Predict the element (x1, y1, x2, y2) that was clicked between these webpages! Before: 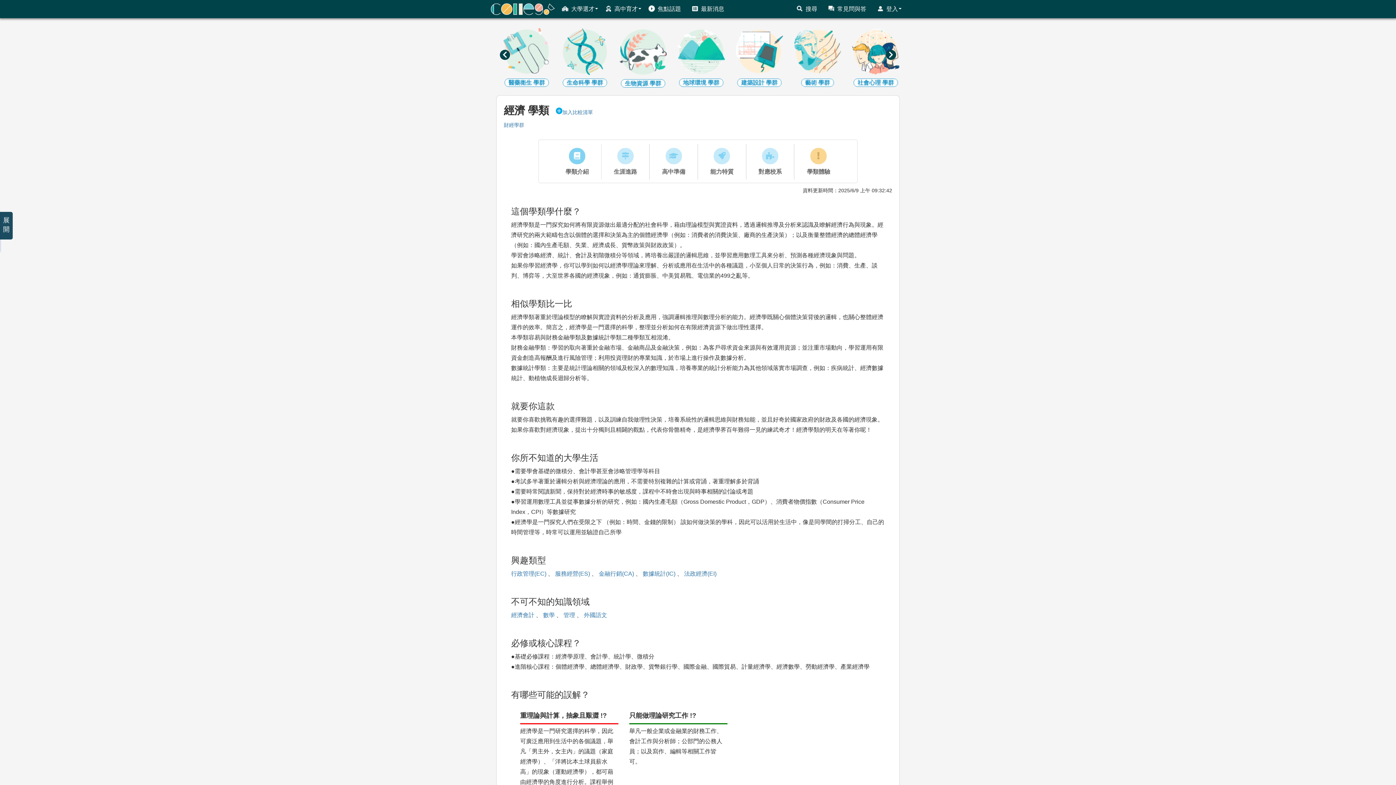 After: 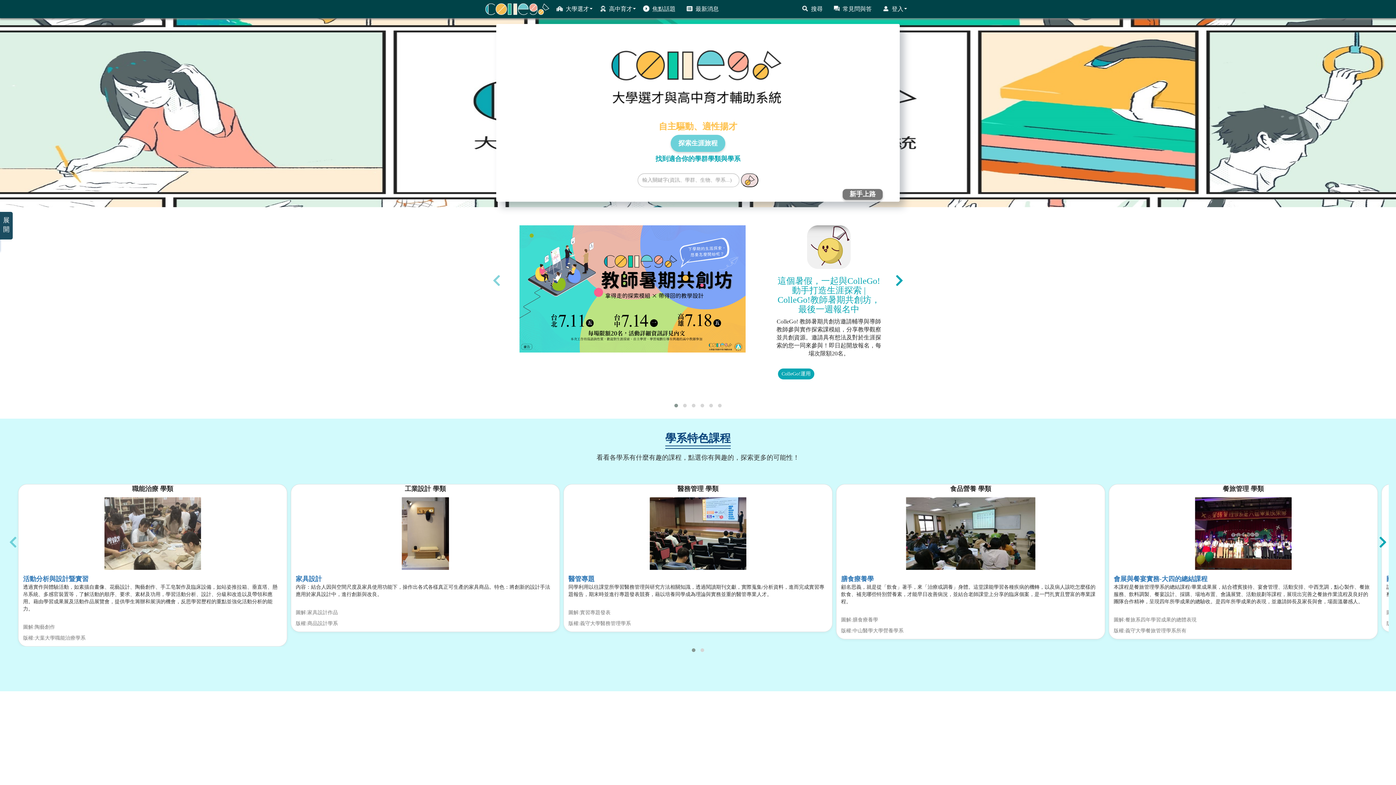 Action: bbox: (490, 0, 554, 18)